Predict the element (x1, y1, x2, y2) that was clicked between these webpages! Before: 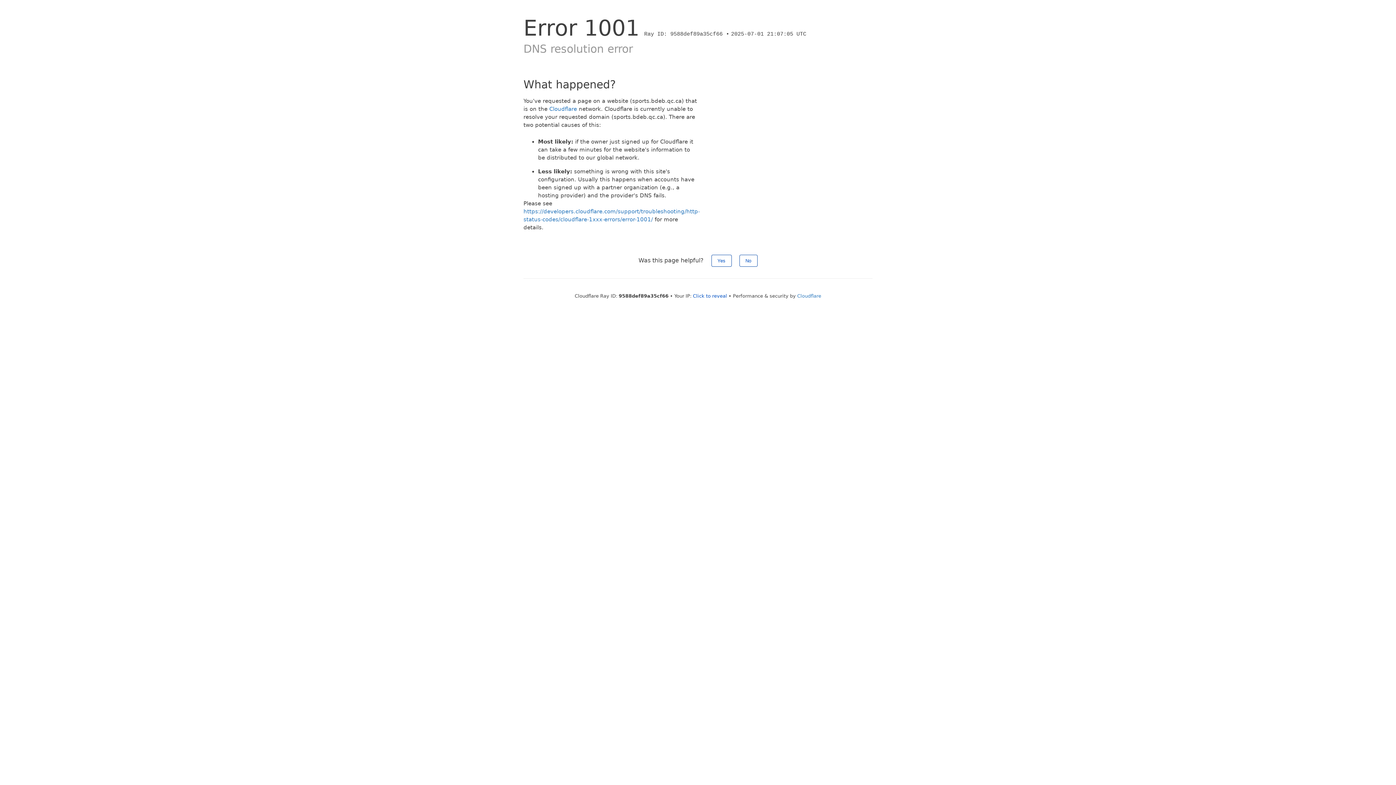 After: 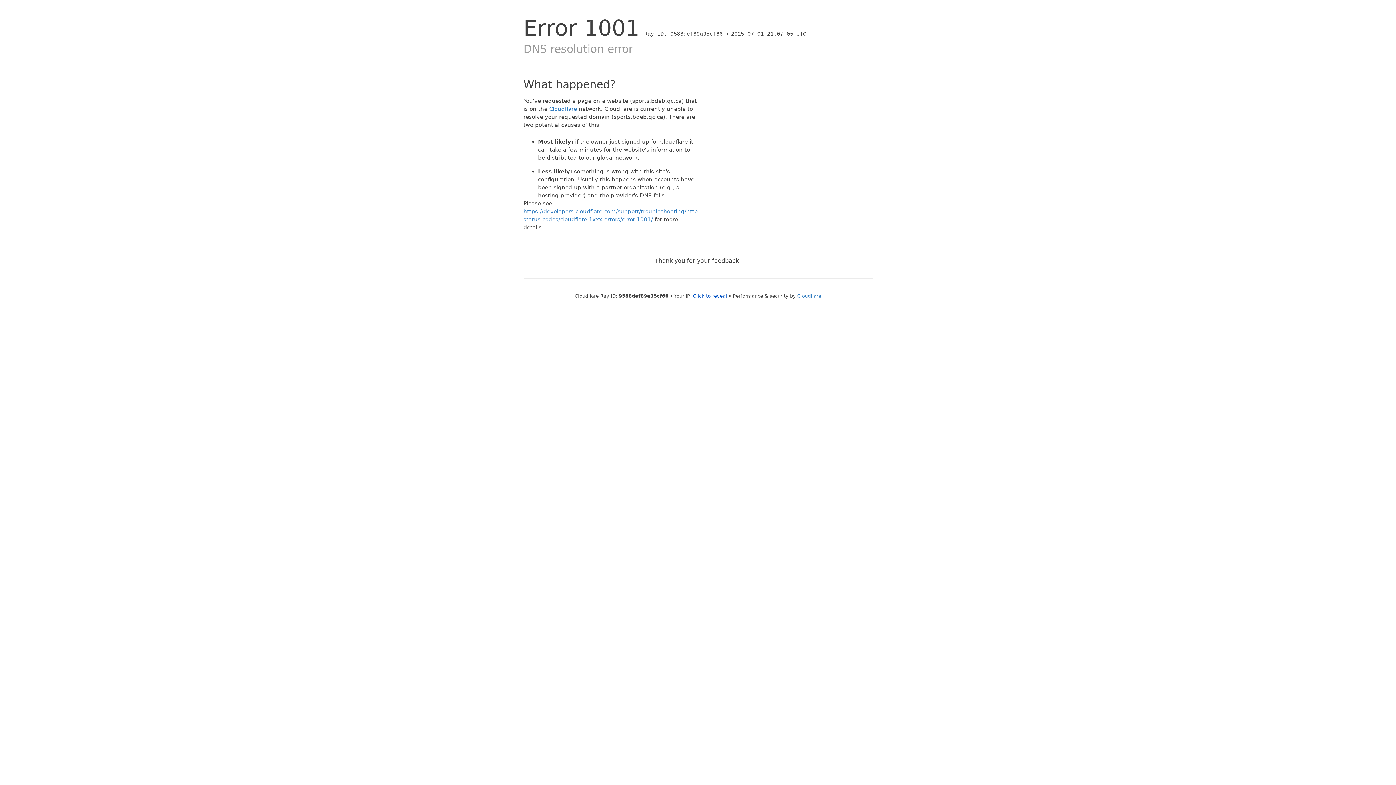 Action: label: Yes bbox: (711, 254, 731, 266)